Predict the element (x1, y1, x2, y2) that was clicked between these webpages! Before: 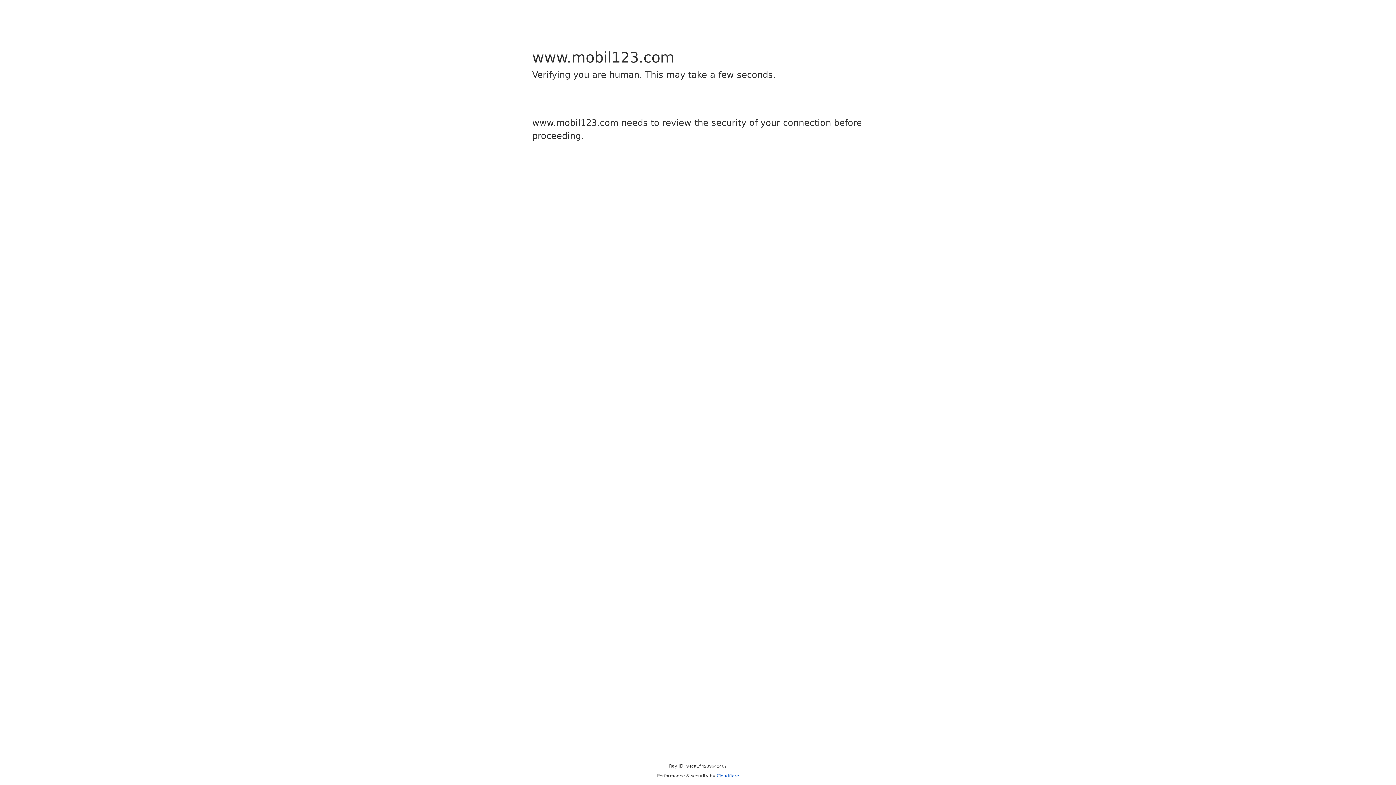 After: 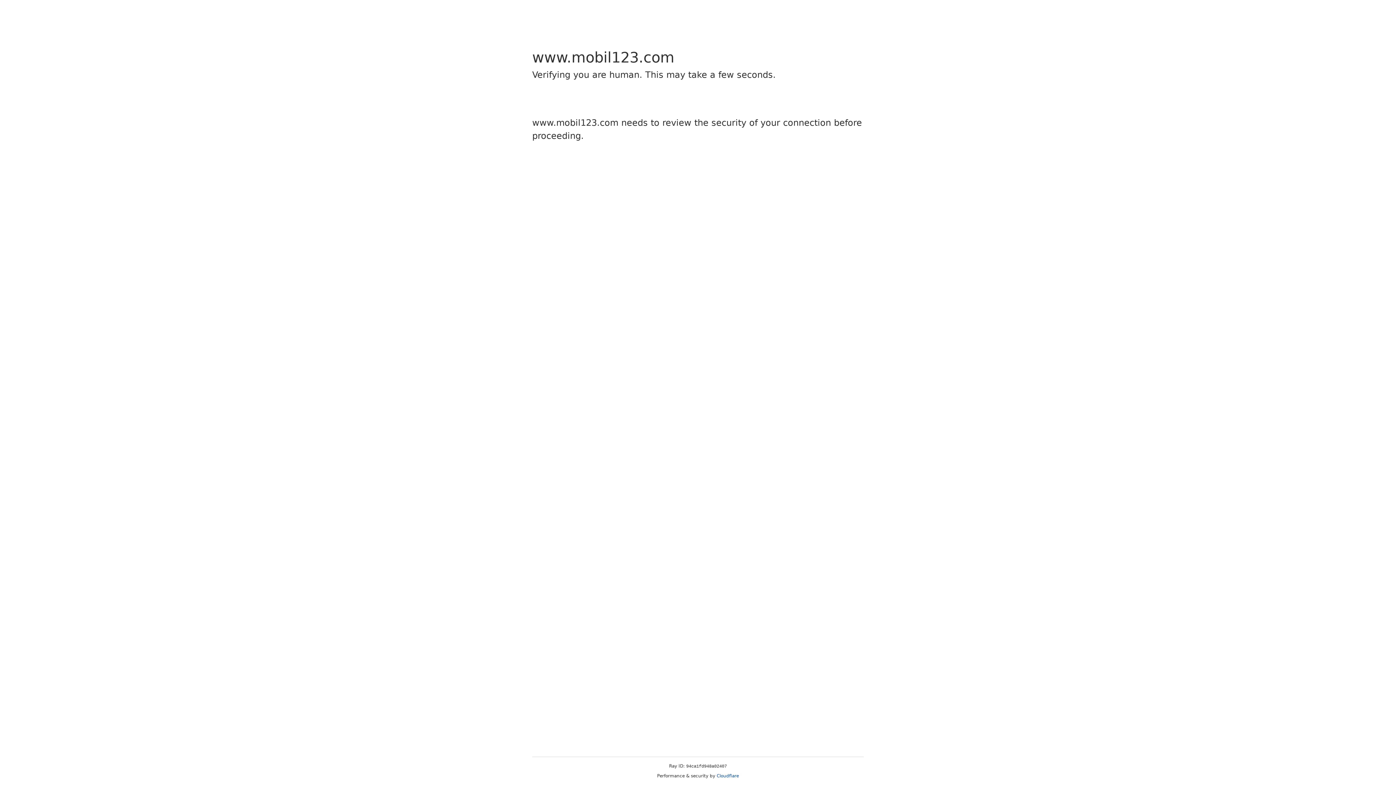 Action: label: Cloudflare bbox: (716, 773, 739, 778)